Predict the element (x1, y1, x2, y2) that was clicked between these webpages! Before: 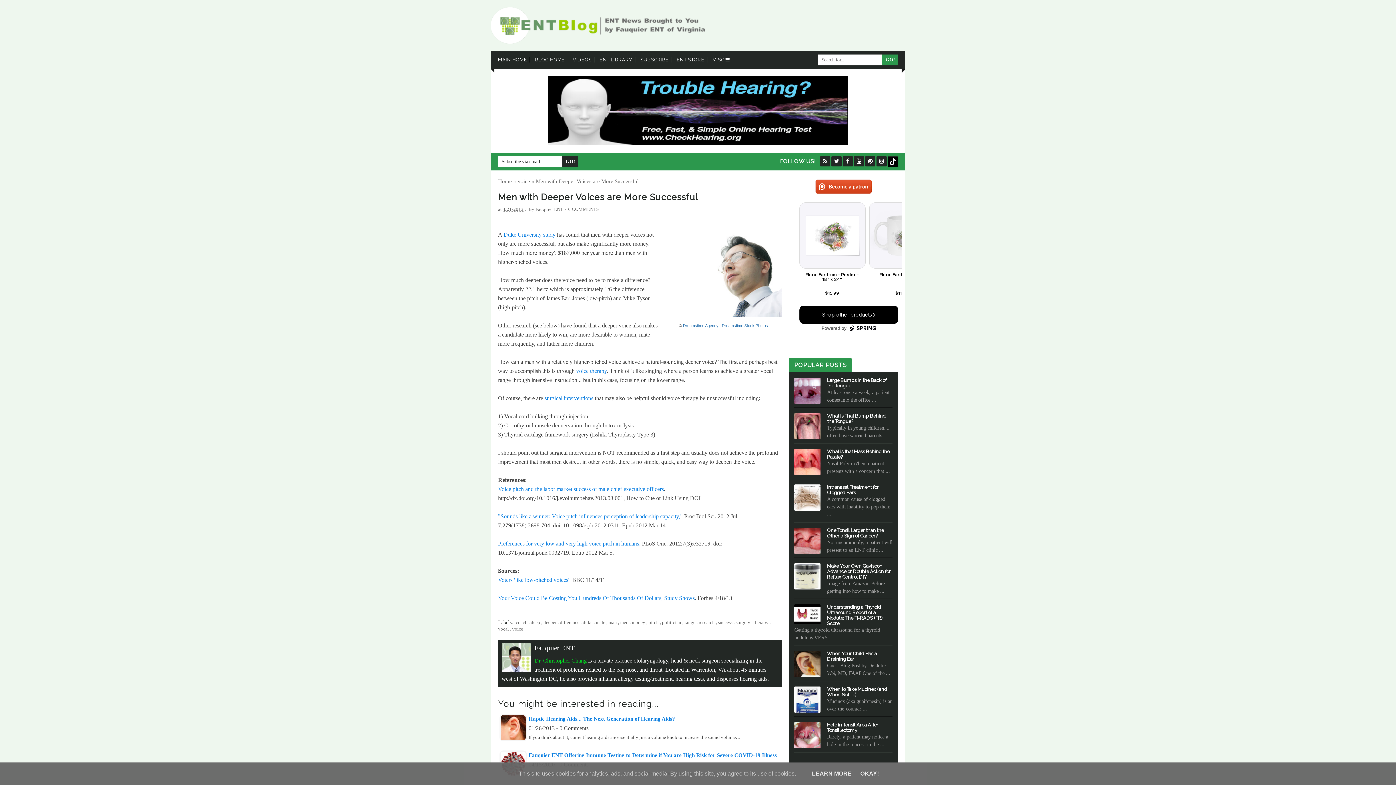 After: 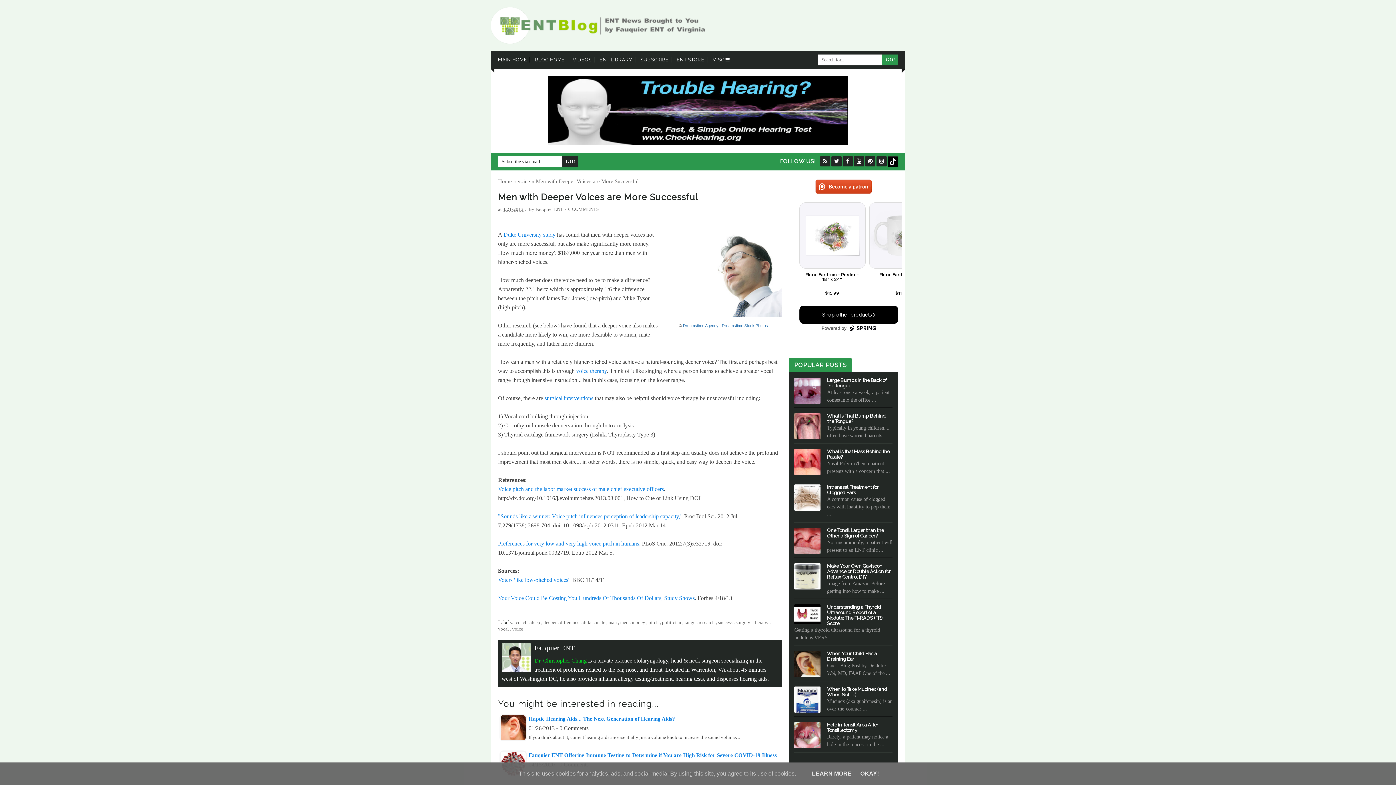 Action: bbox: (794, 458, 820, 464)